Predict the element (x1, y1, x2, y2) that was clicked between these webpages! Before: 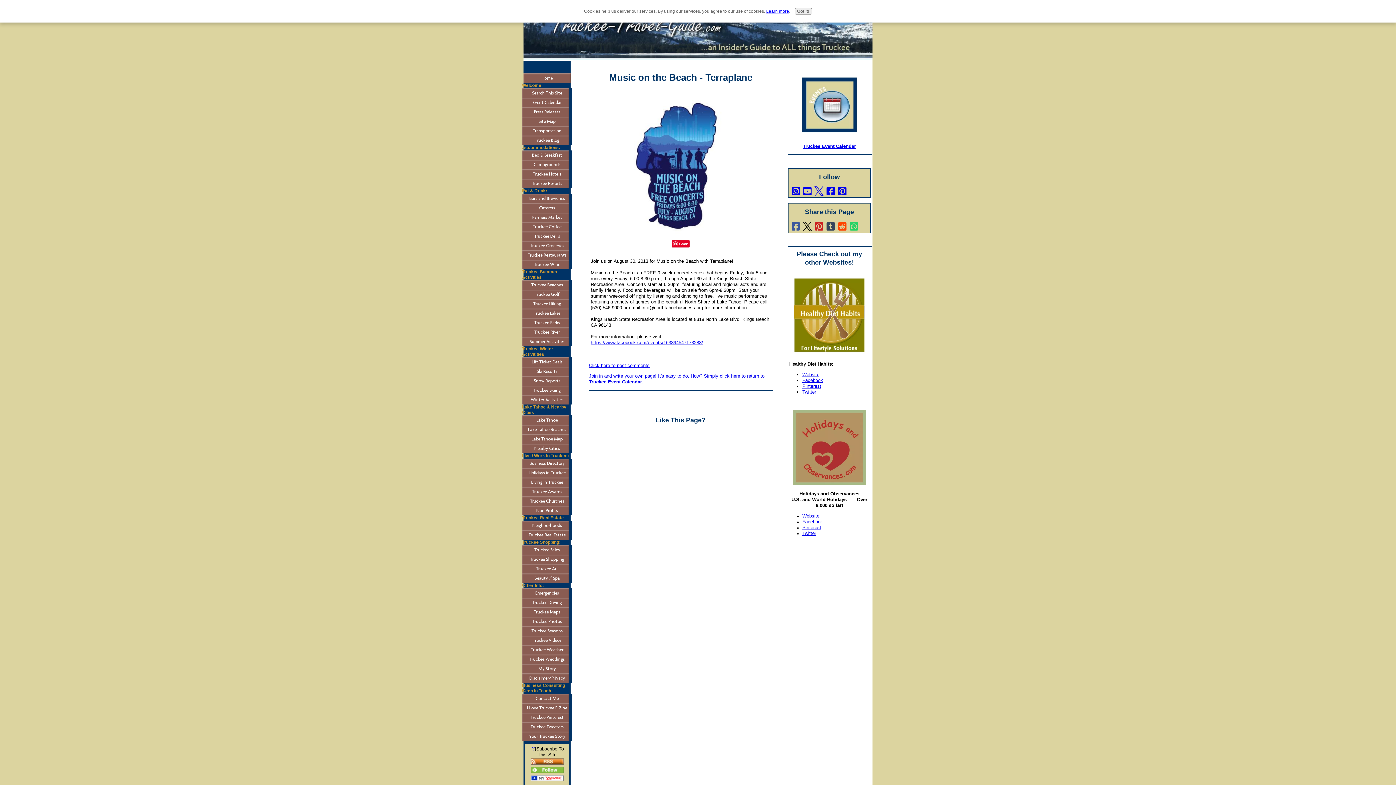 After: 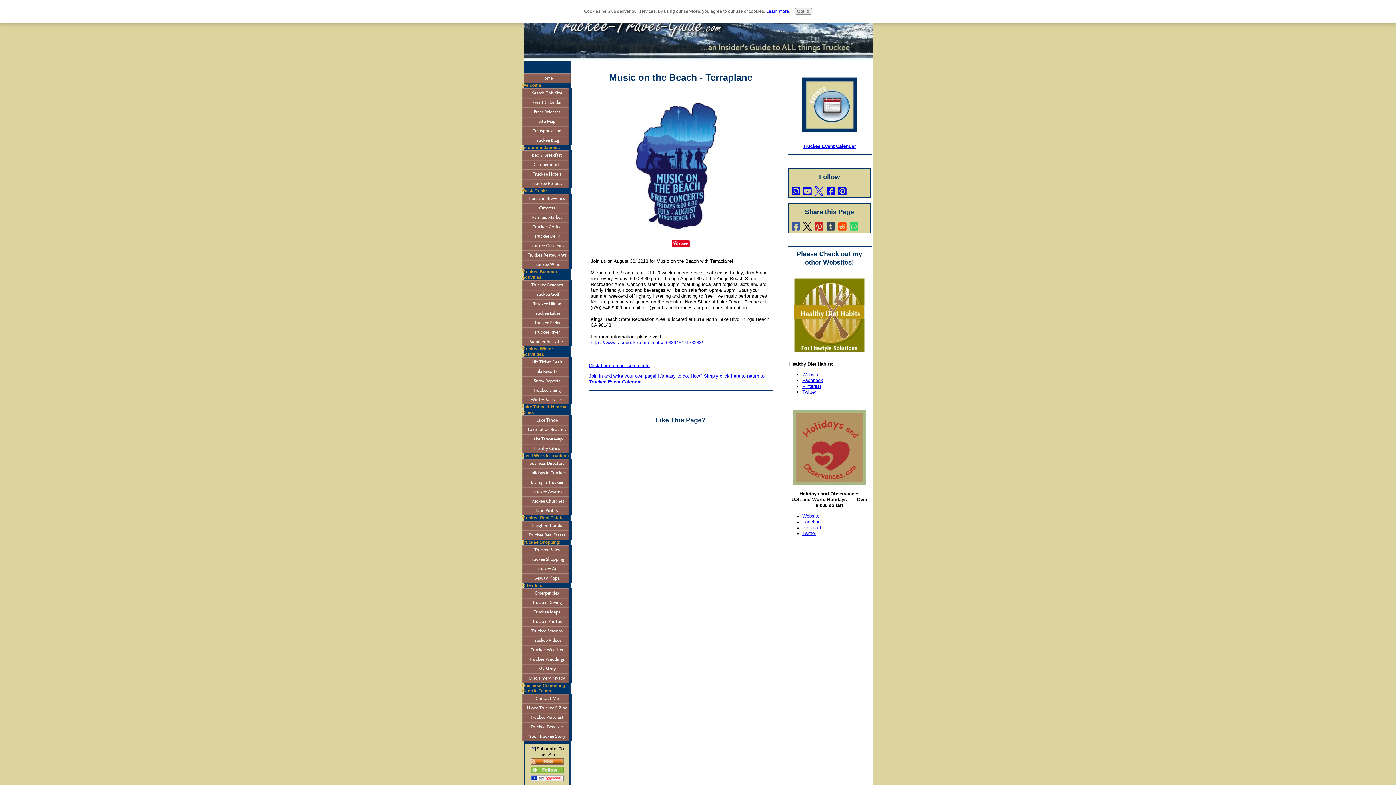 Action: bbox: (790, 221, 801, 231)